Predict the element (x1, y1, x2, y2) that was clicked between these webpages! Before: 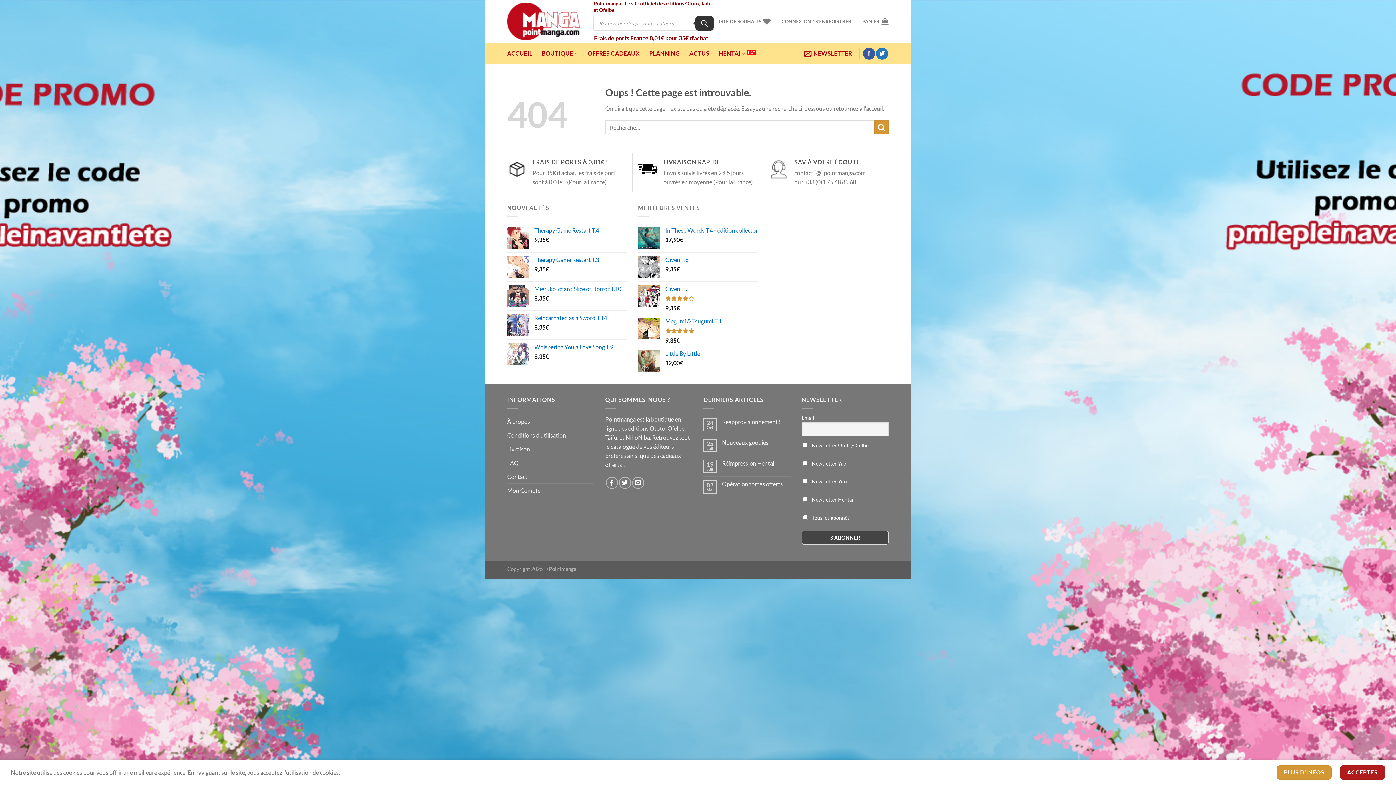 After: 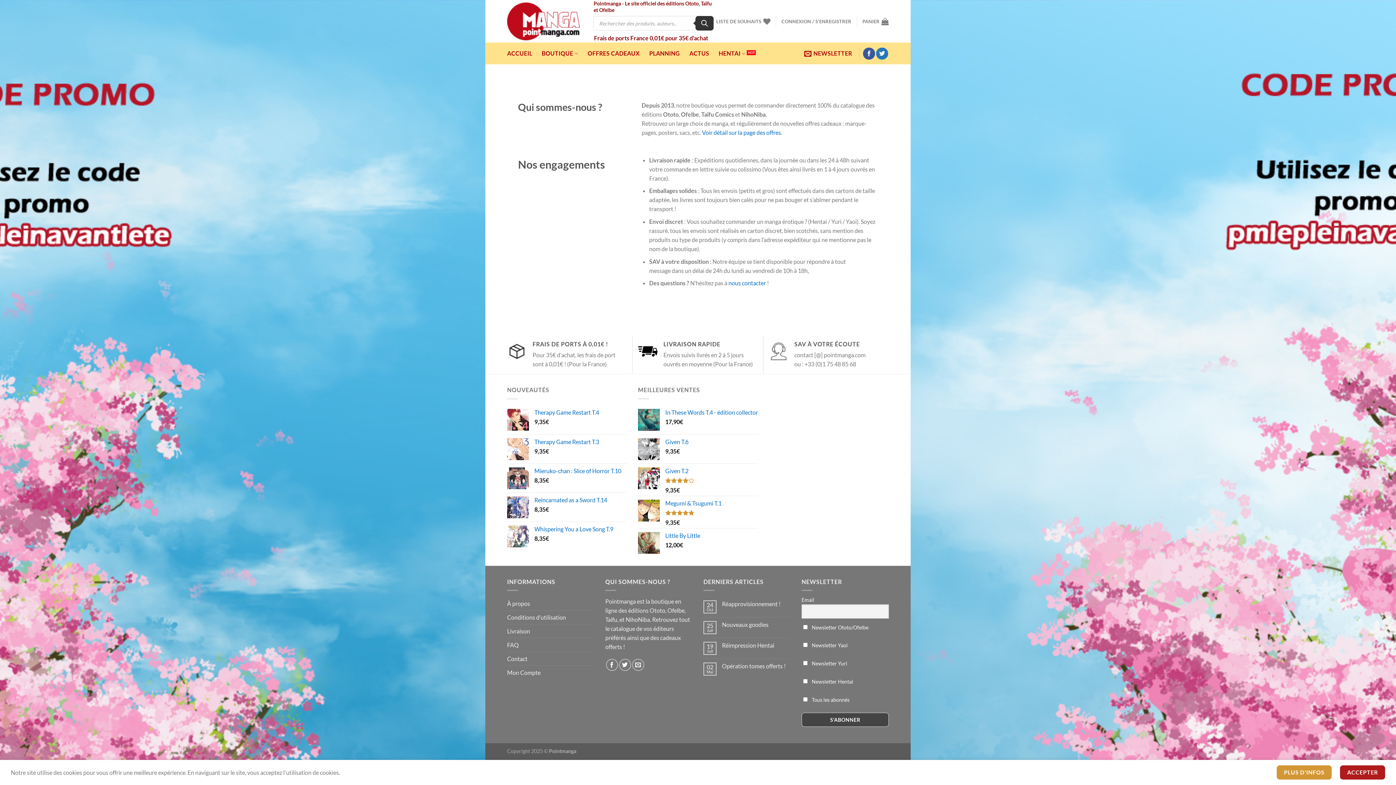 Action: bbox: (507, 415, 530, 428) label: À propos